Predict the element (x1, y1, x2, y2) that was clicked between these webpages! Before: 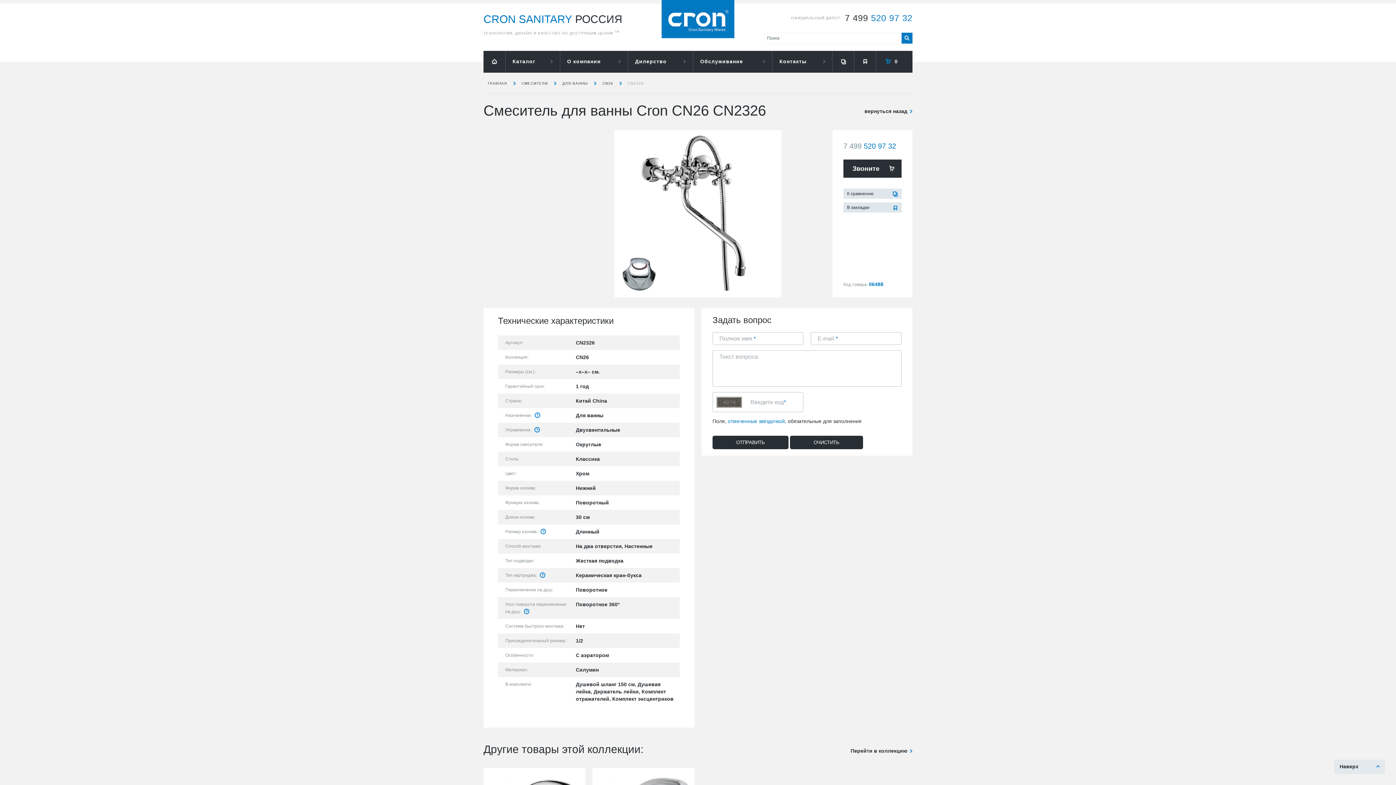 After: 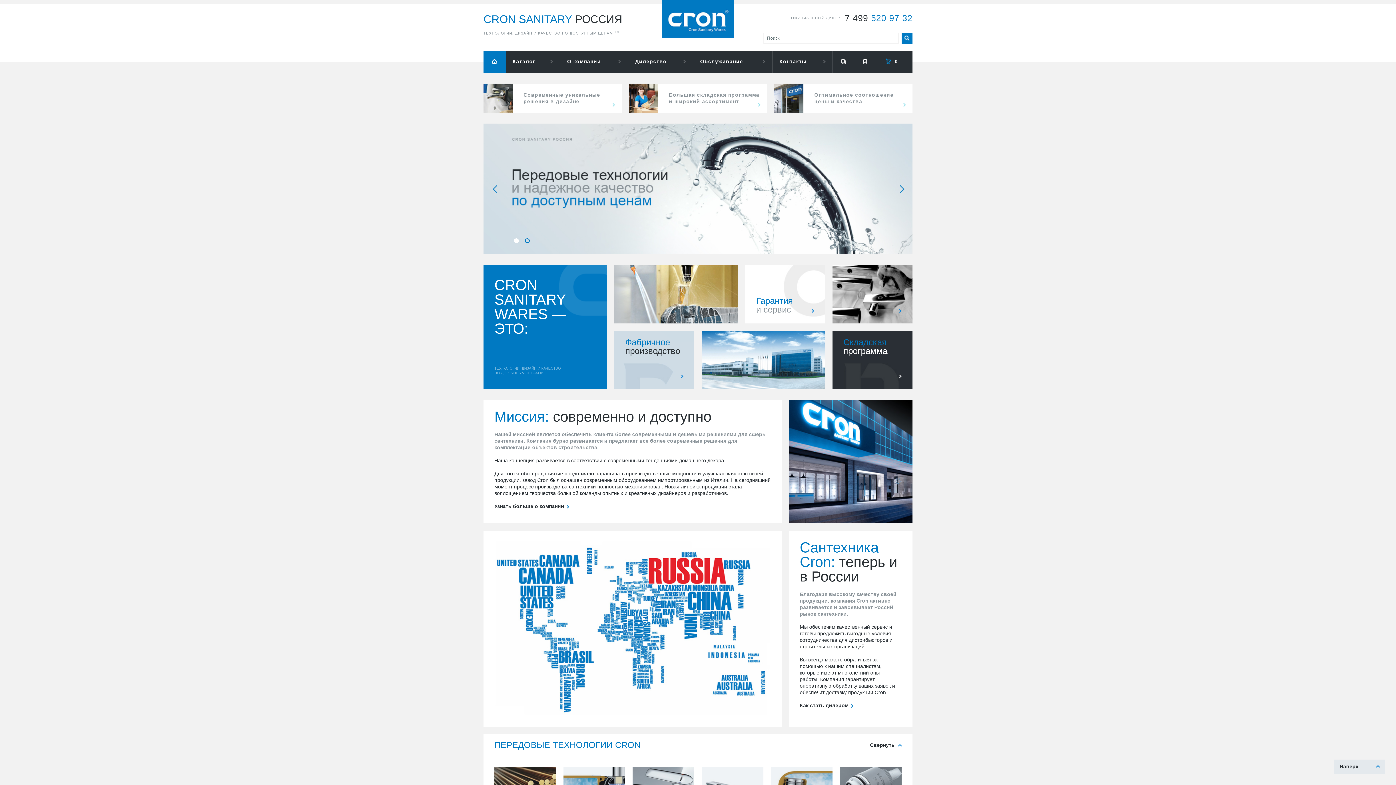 Action: label:   bbox: (483, 50, 505, 72)